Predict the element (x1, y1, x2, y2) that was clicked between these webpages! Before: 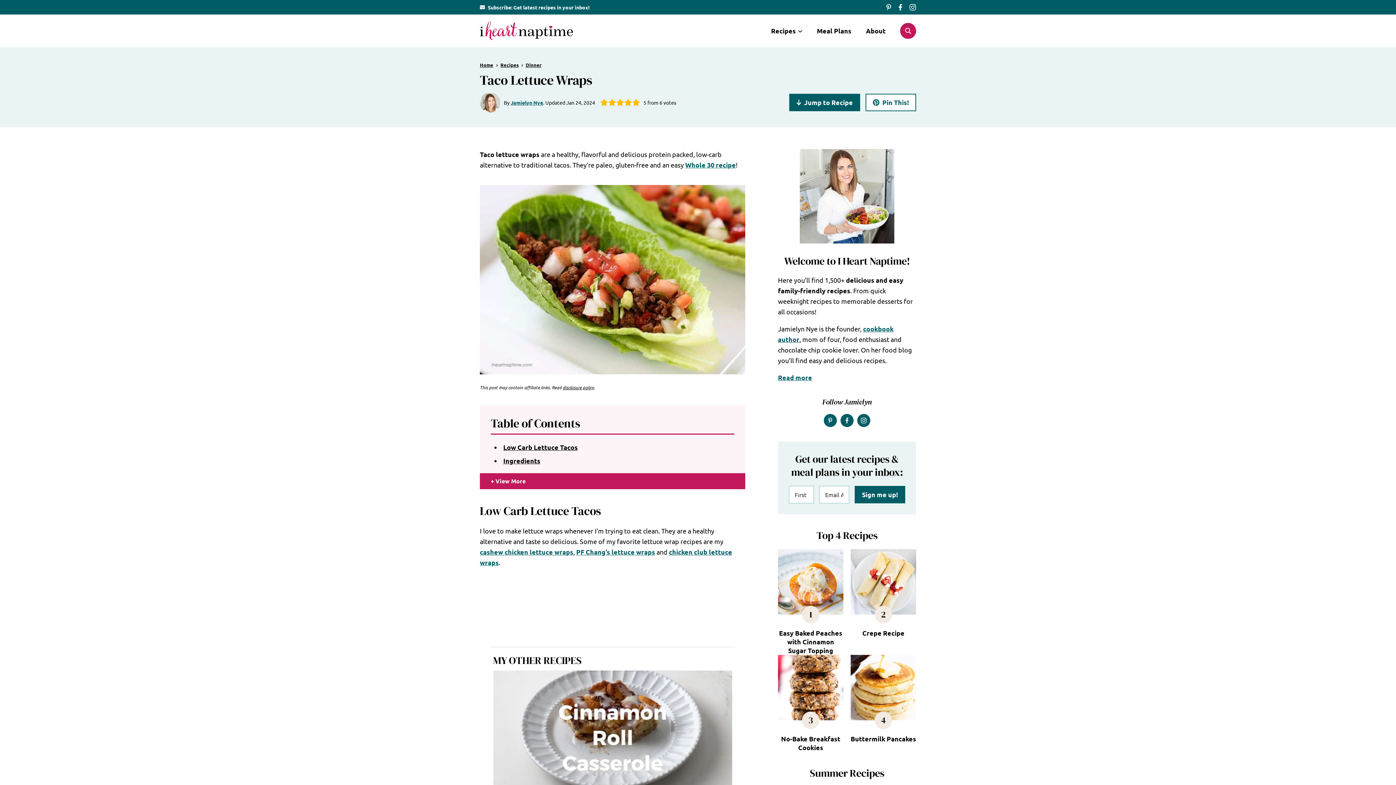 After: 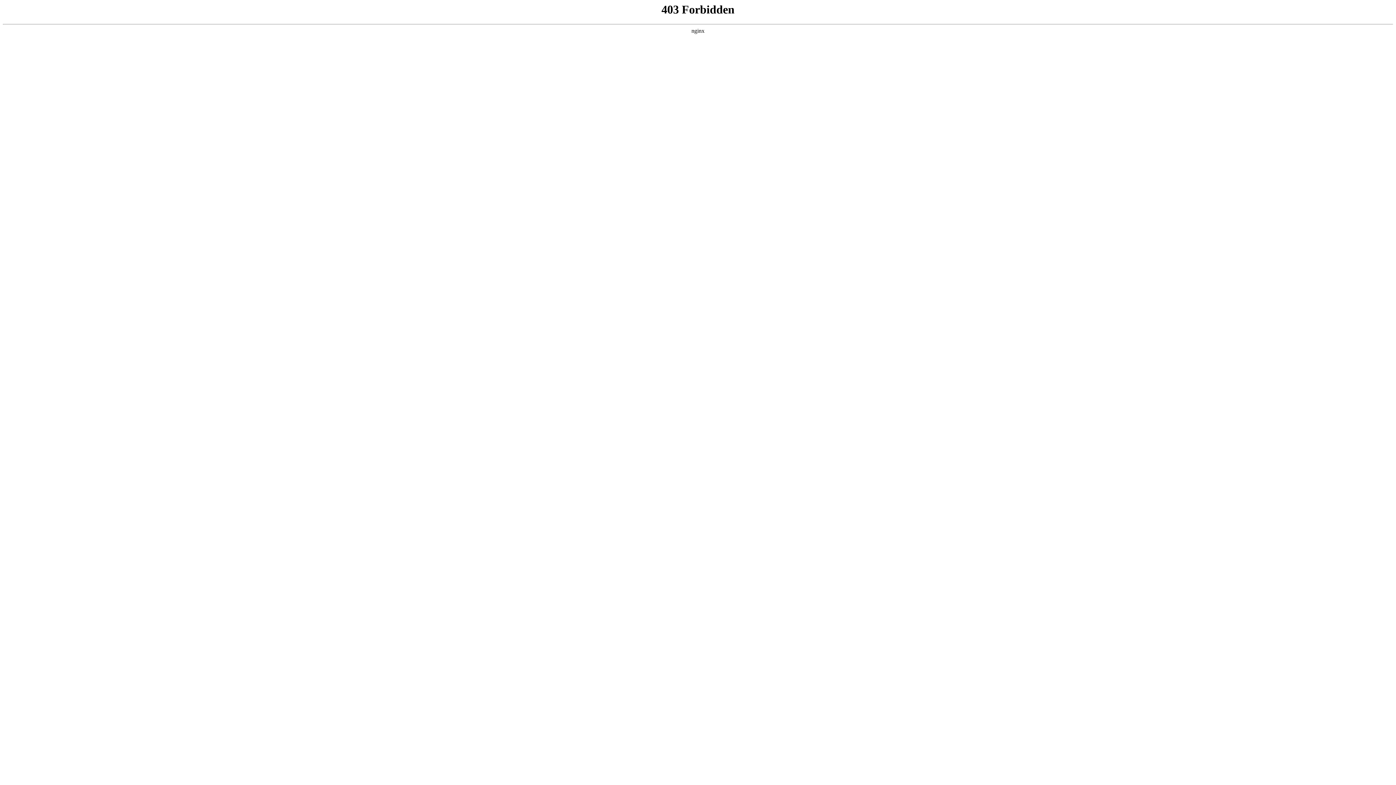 Action: bbox: (500, 61, 518, 68) label: Recipes